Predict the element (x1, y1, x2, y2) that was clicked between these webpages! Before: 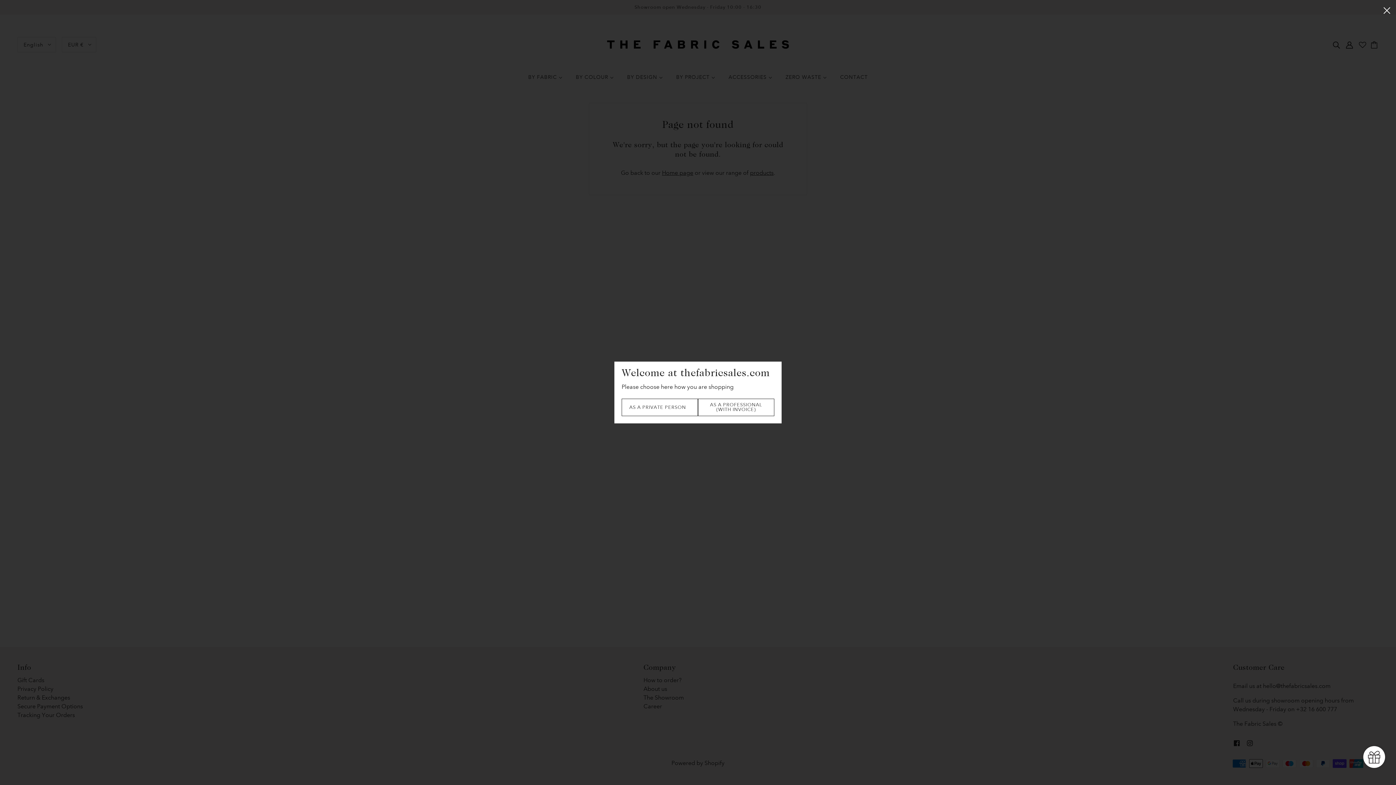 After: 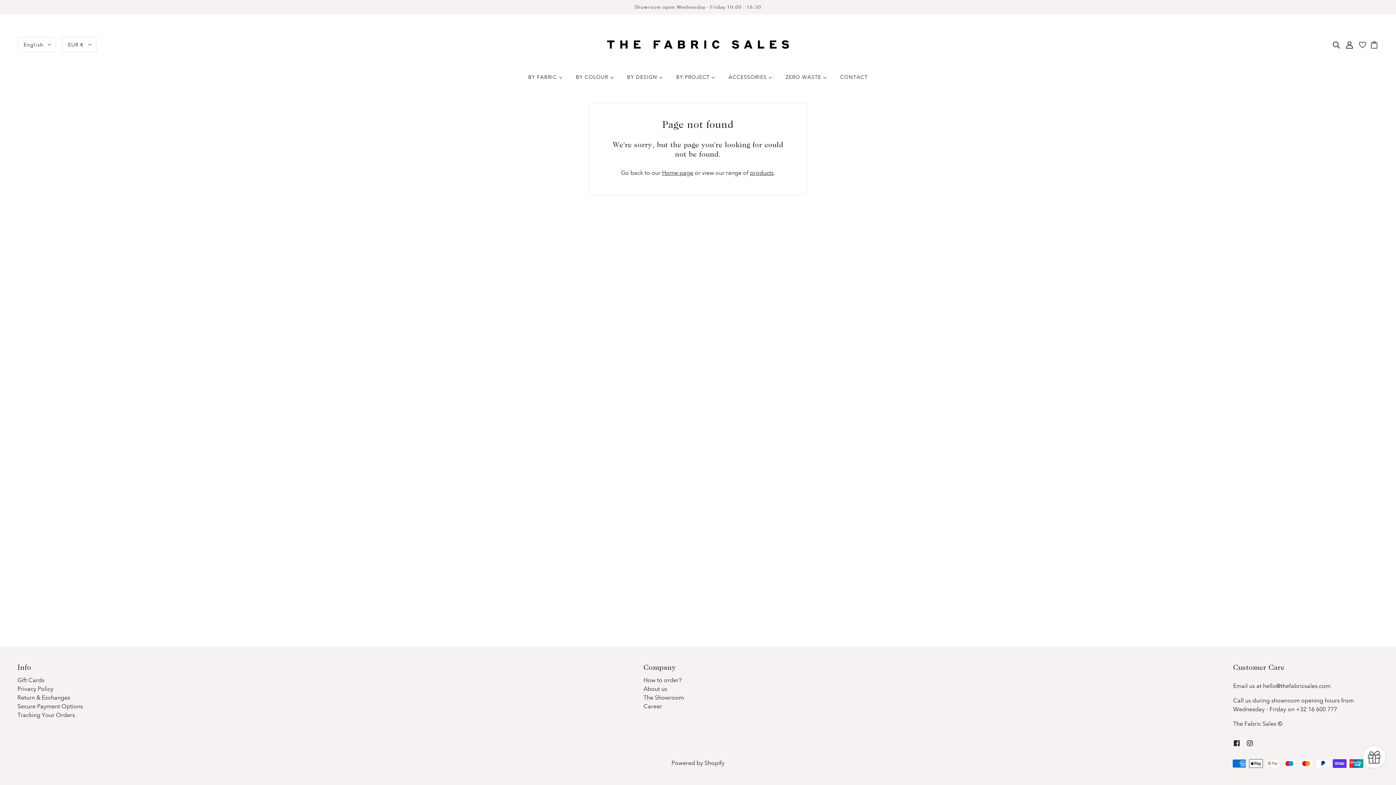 Action: label: Close bbox: (1378, 0, 1396, 19)